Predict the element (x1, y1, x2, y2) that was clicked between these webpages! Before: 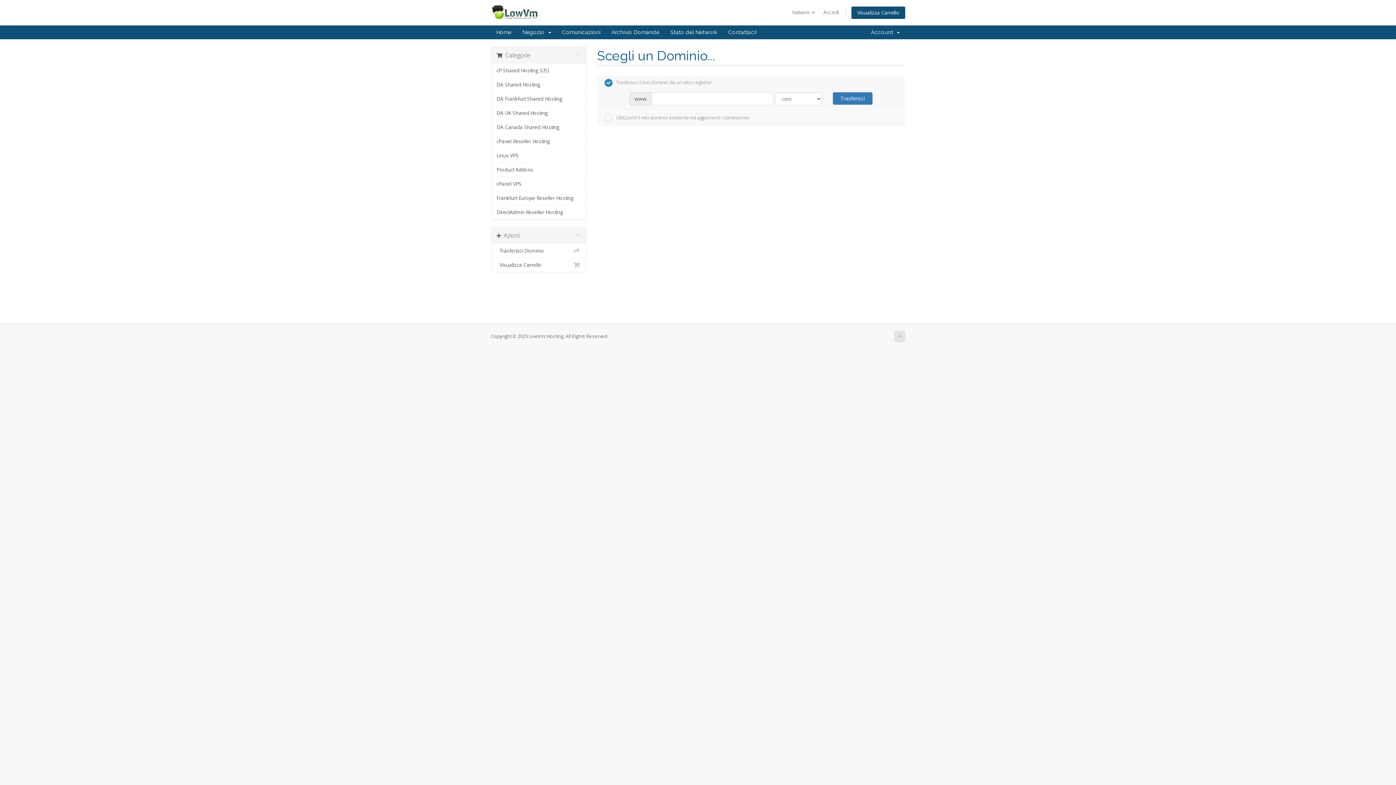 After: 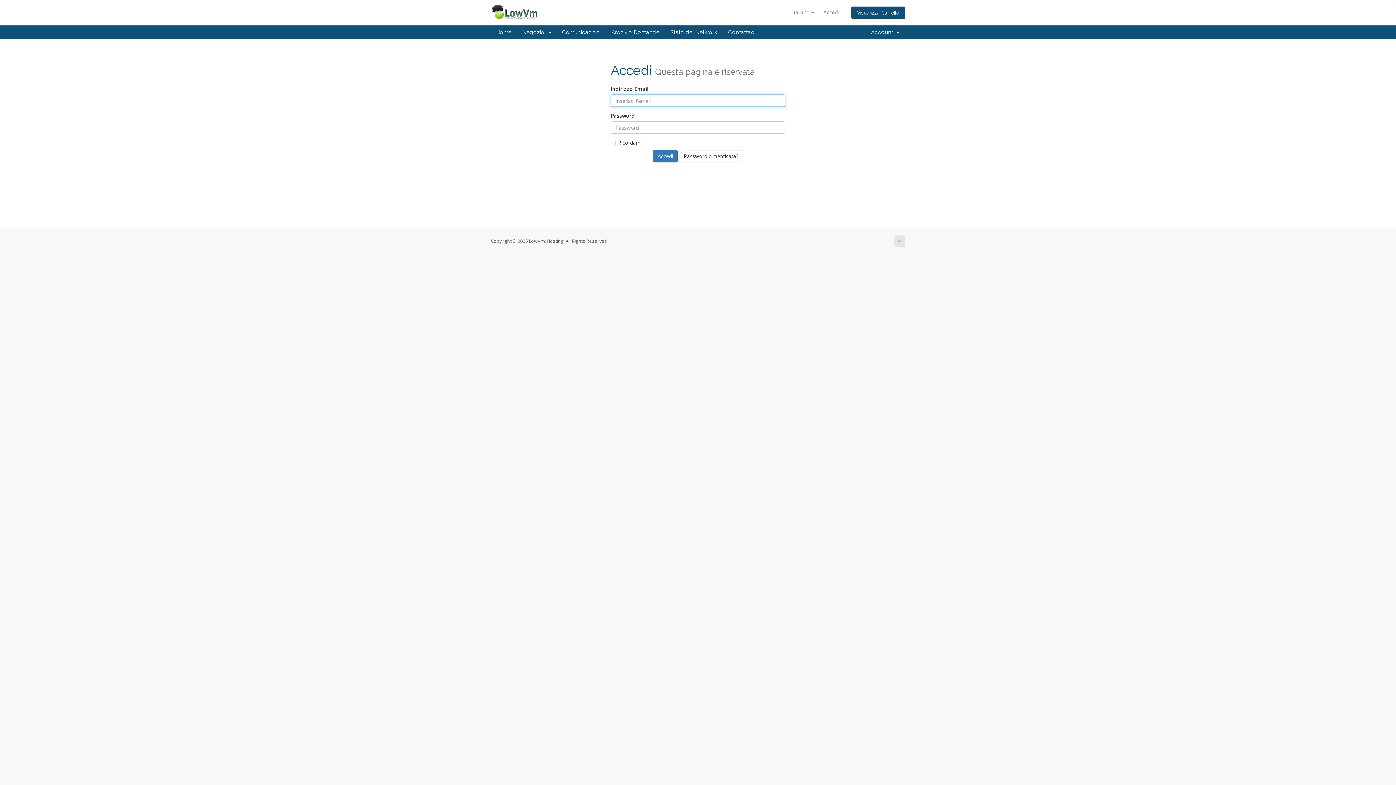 Action: bbox: (665, 25, 722, 39) label: Stato del Network